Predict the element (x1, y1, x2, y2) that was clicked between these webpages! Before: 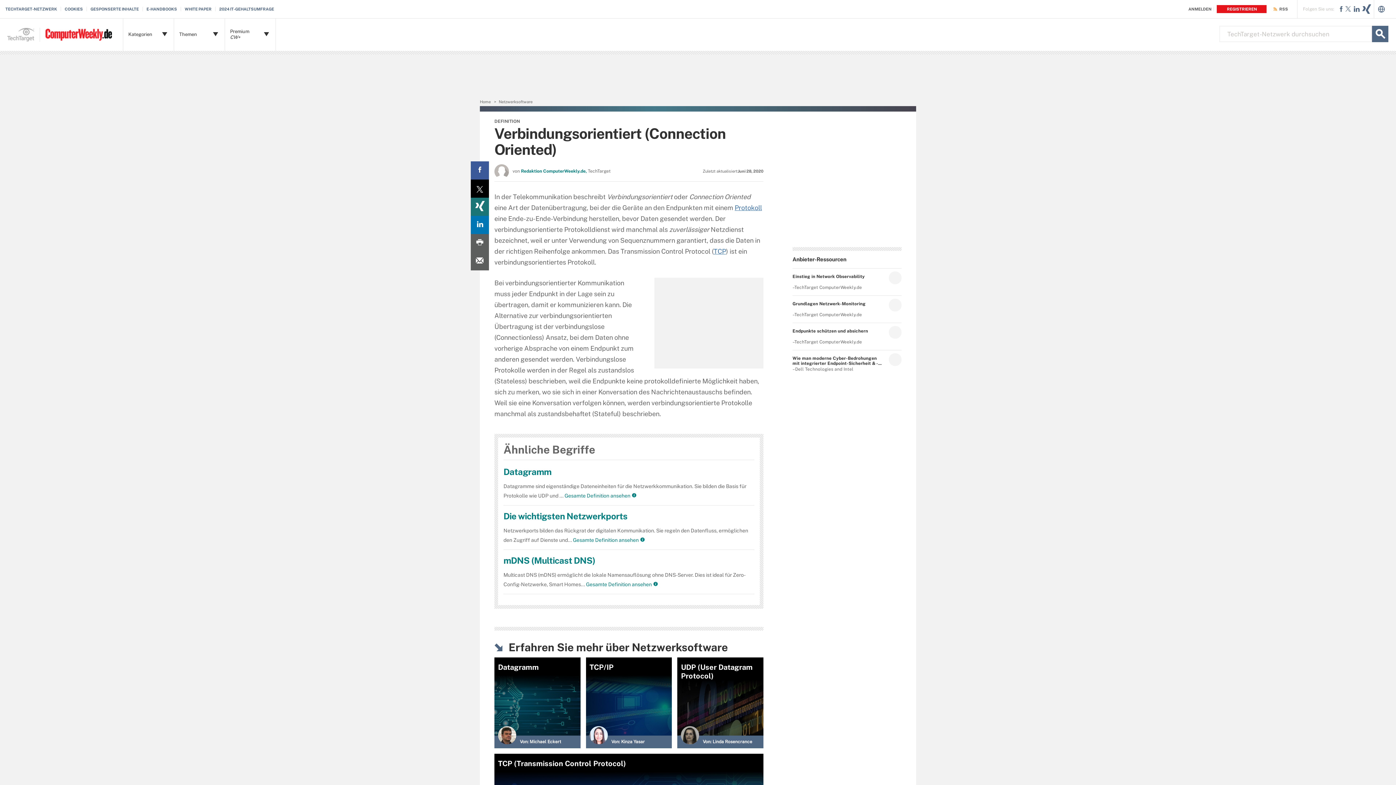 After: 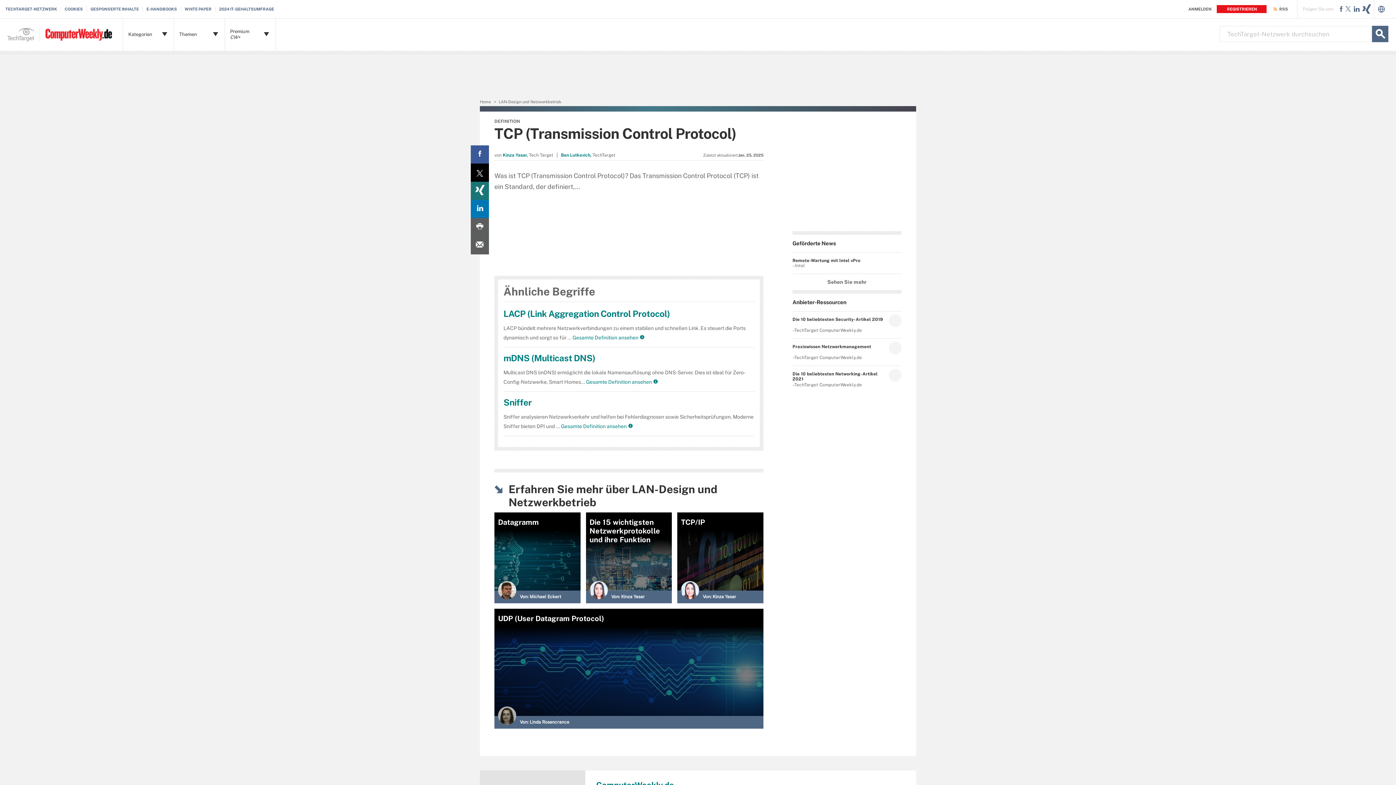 Action: label: TCP bbox: (713, 247, 726, 255)